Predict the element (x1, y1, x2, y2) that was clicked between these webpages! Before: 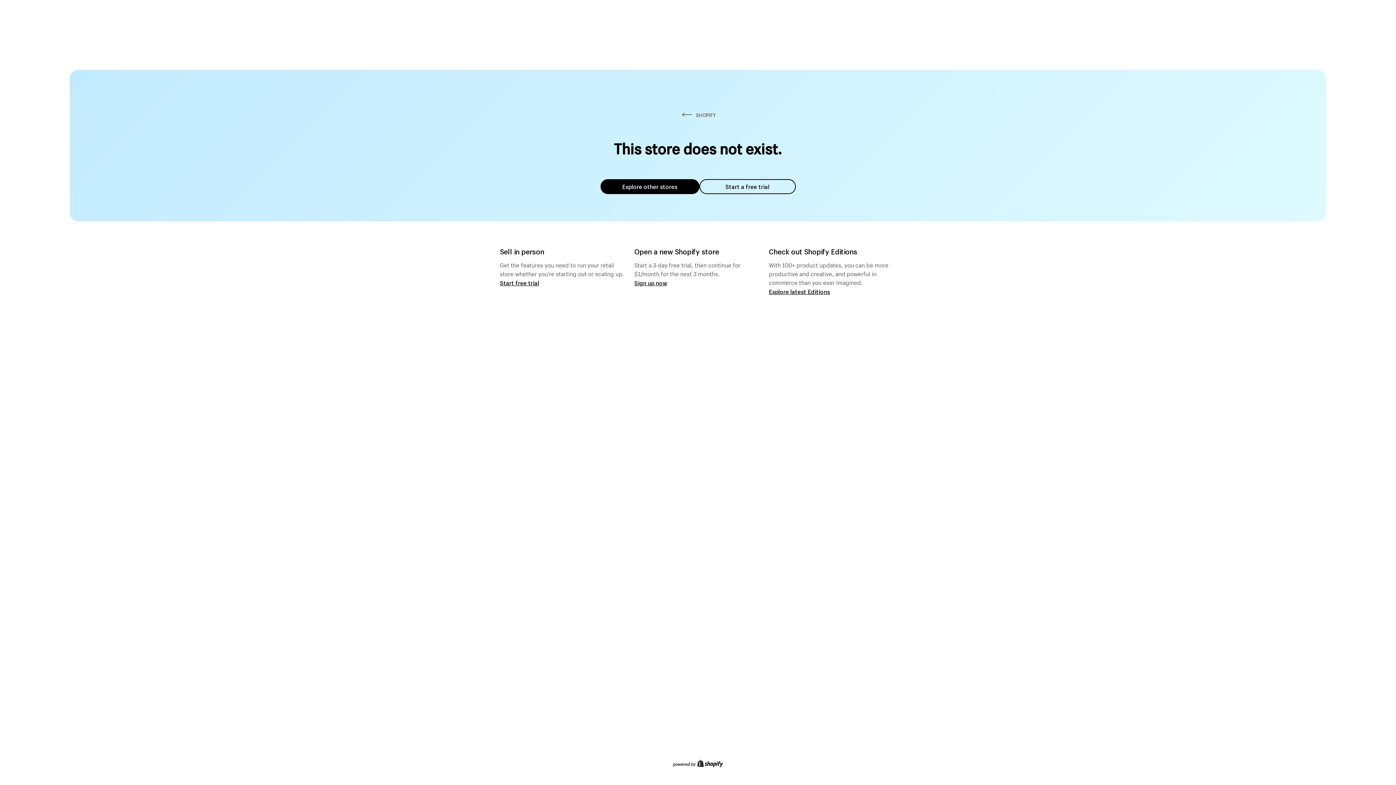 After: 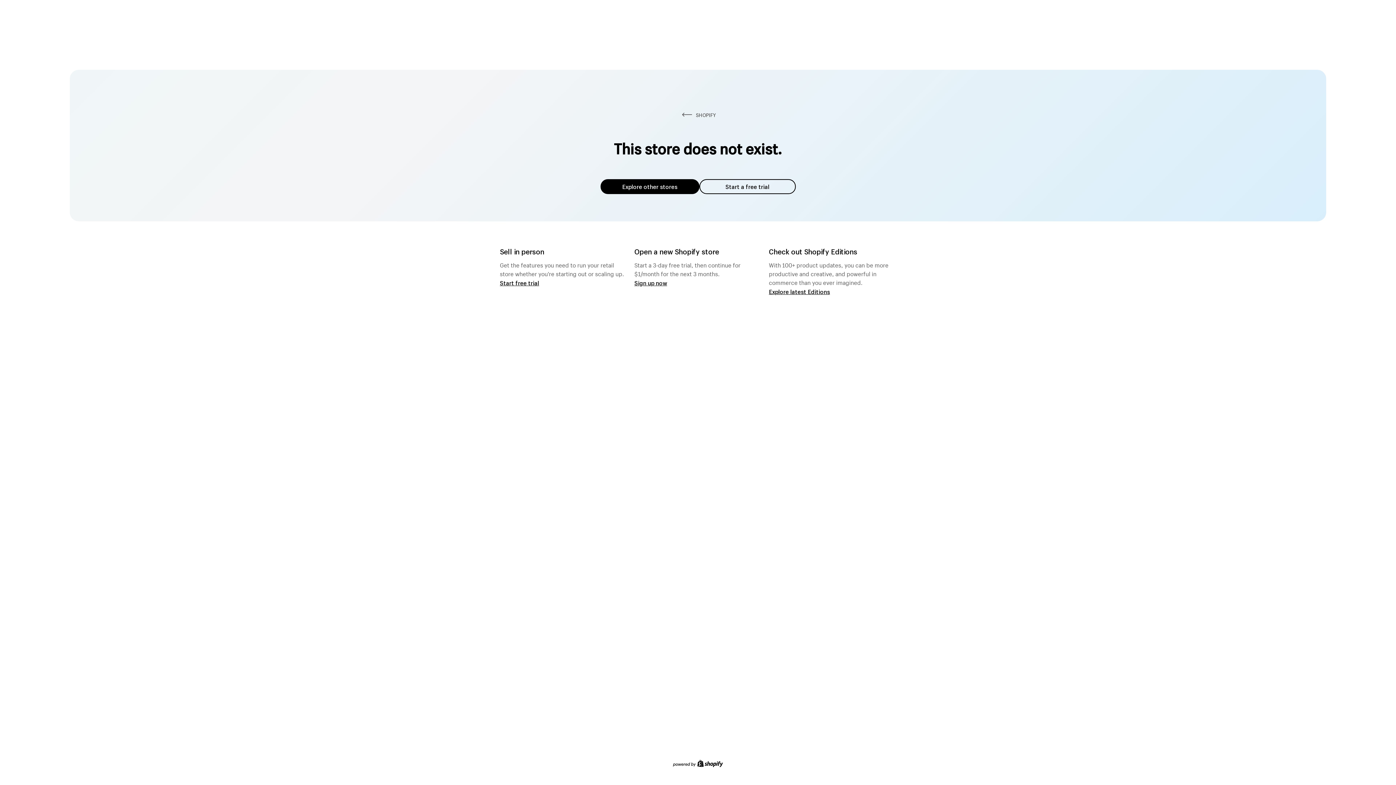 Action: bbox: (600, 179, 699, 194) label: Explore other stores